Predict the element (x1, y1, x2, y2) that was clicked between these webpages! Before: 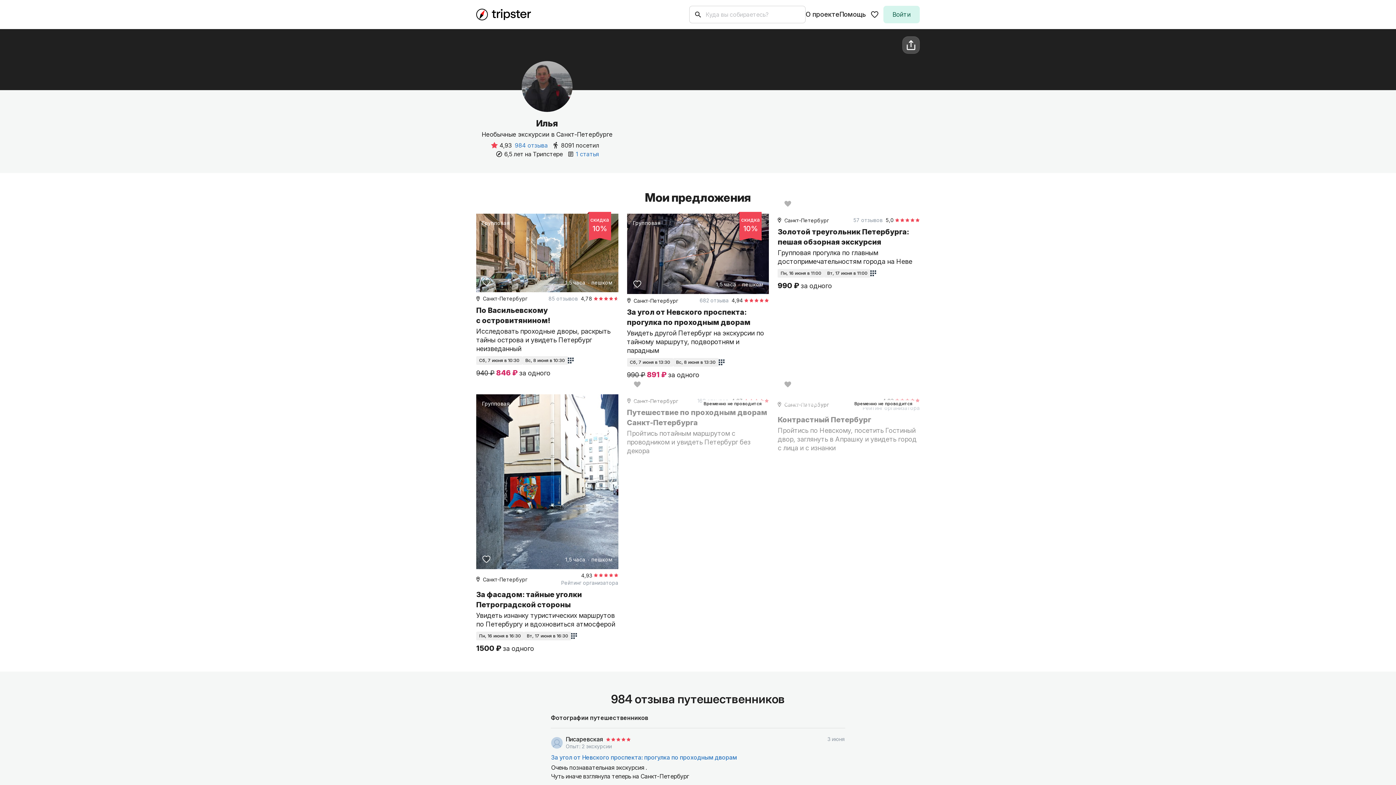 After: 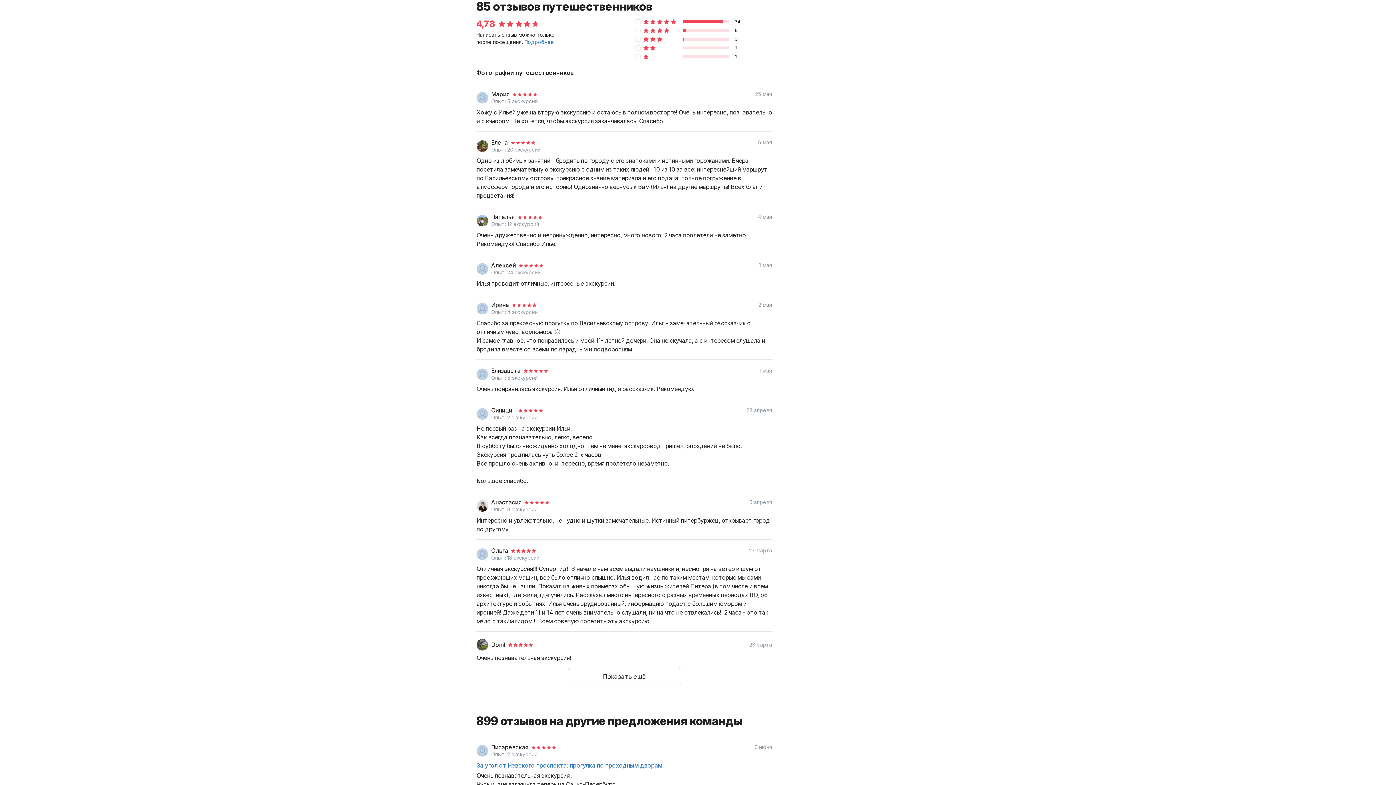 Action: label: 4,78 bbox: (578, 295, 618, 302)